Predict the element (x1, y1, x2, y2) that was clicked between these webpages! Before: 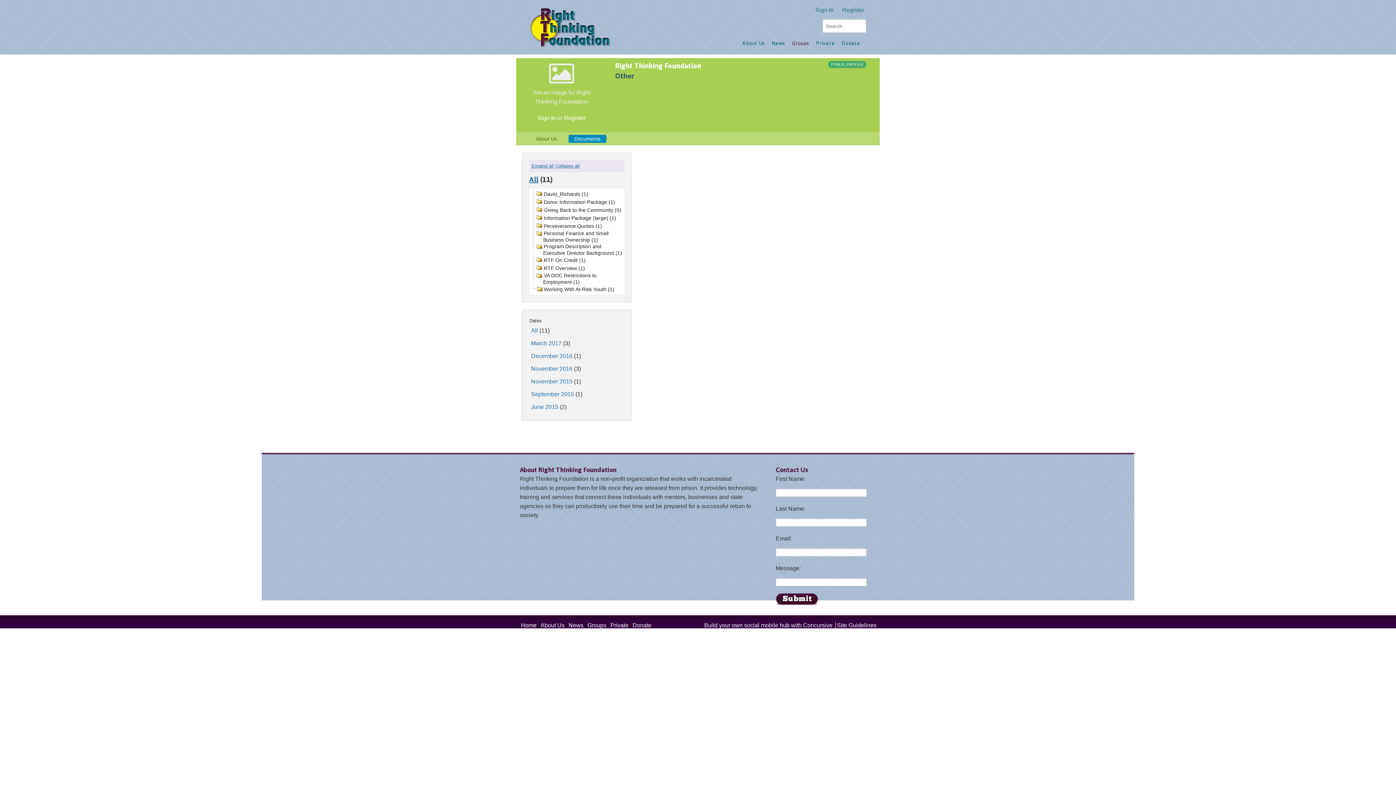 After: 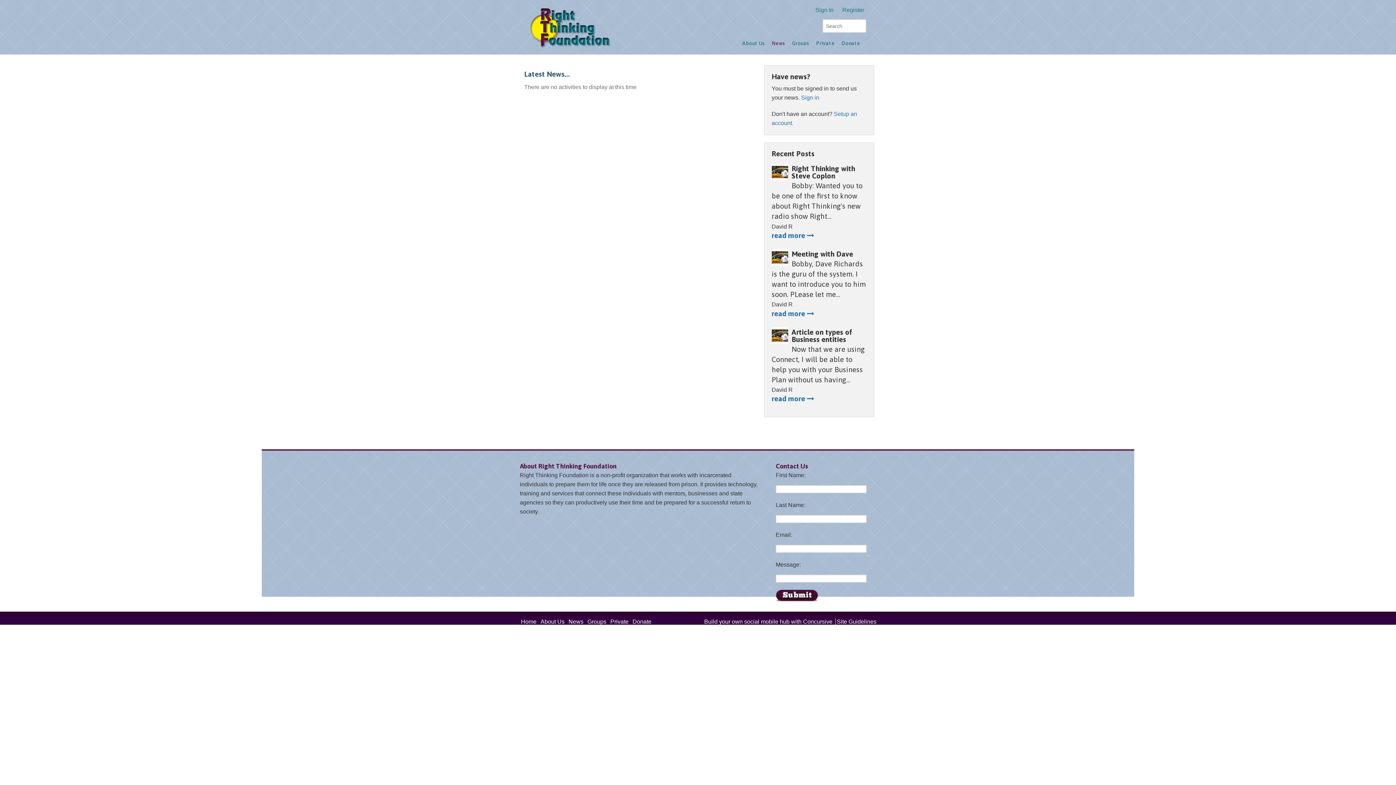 Action: label: News bbox: (568, 622, 583, 628)